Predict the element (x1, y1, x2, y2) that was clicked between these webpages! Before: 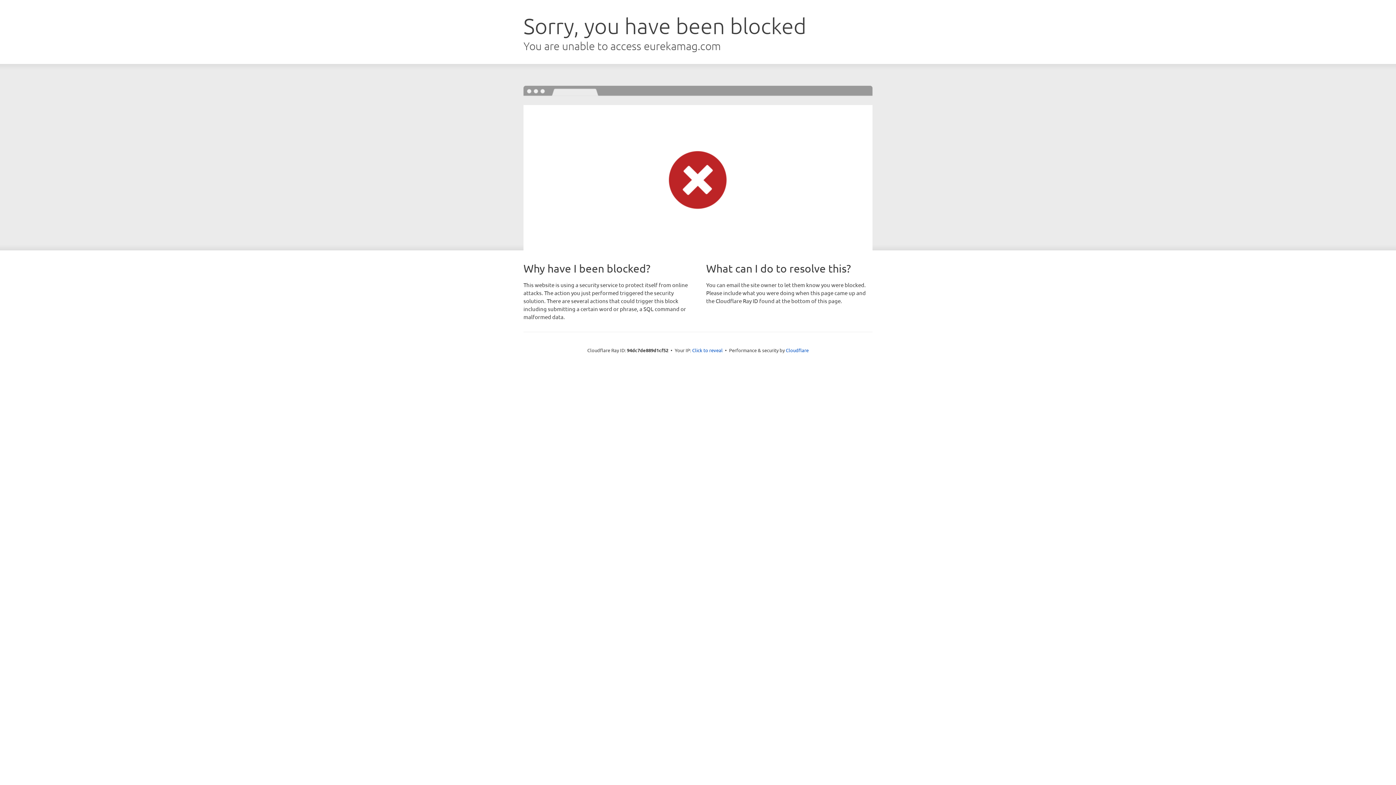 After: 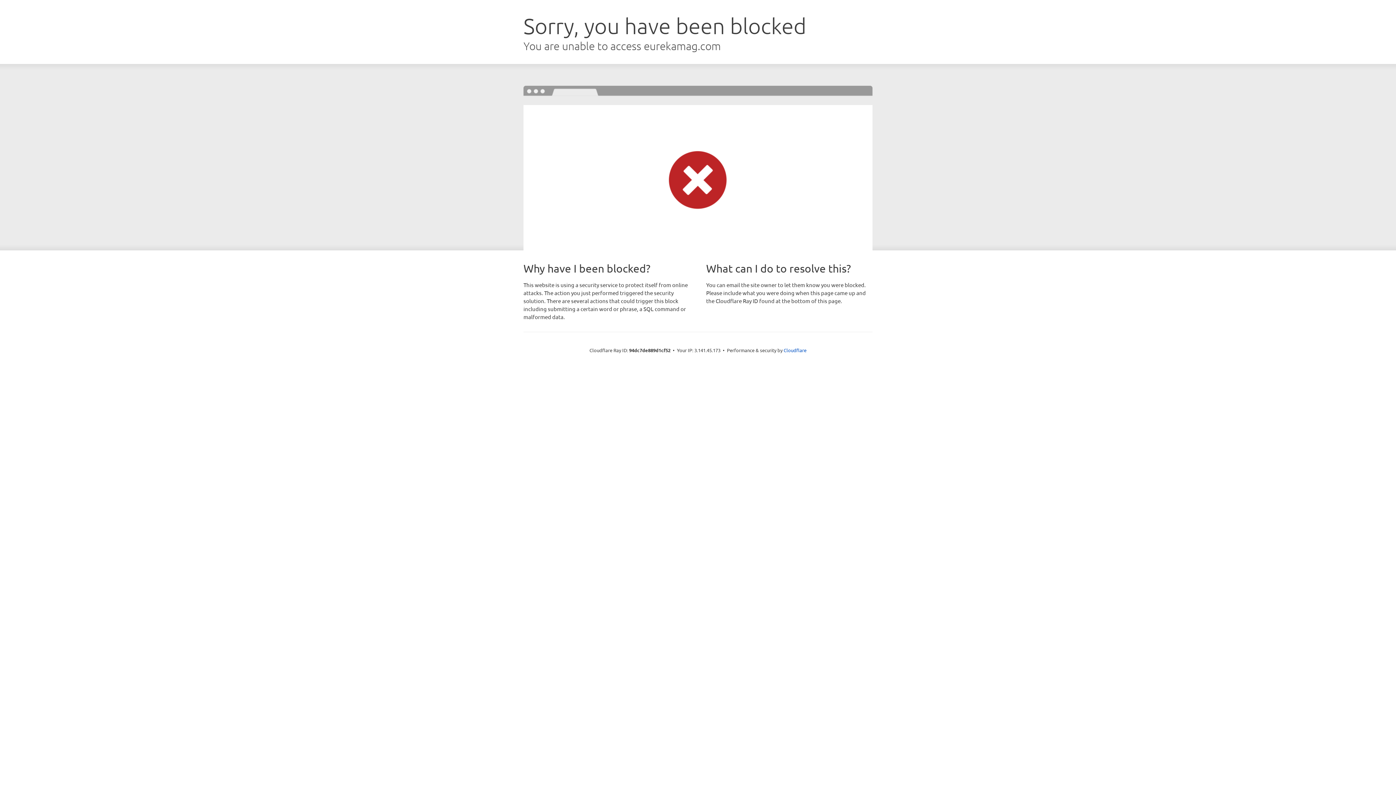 Action: bbox: (692, 346, 722, 353) label: Click to reveal